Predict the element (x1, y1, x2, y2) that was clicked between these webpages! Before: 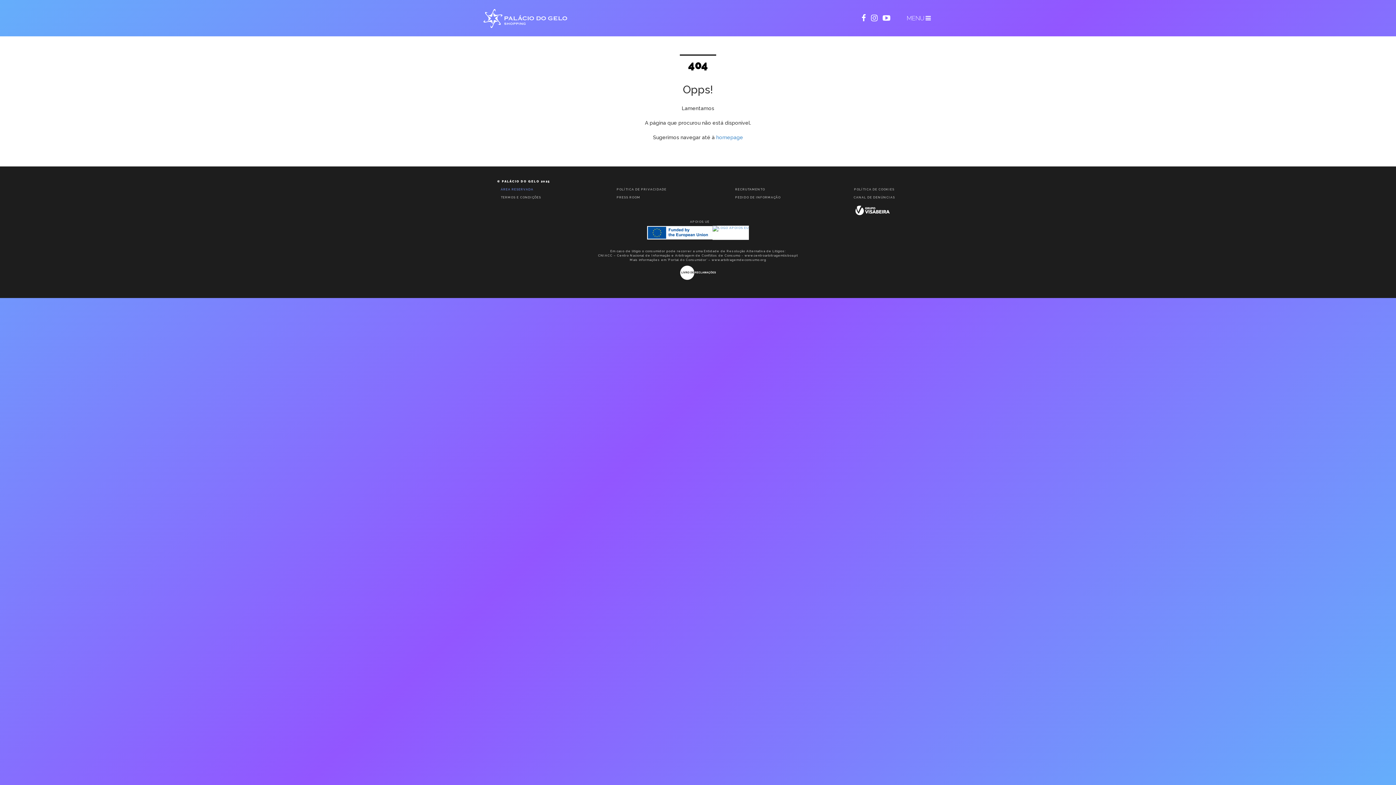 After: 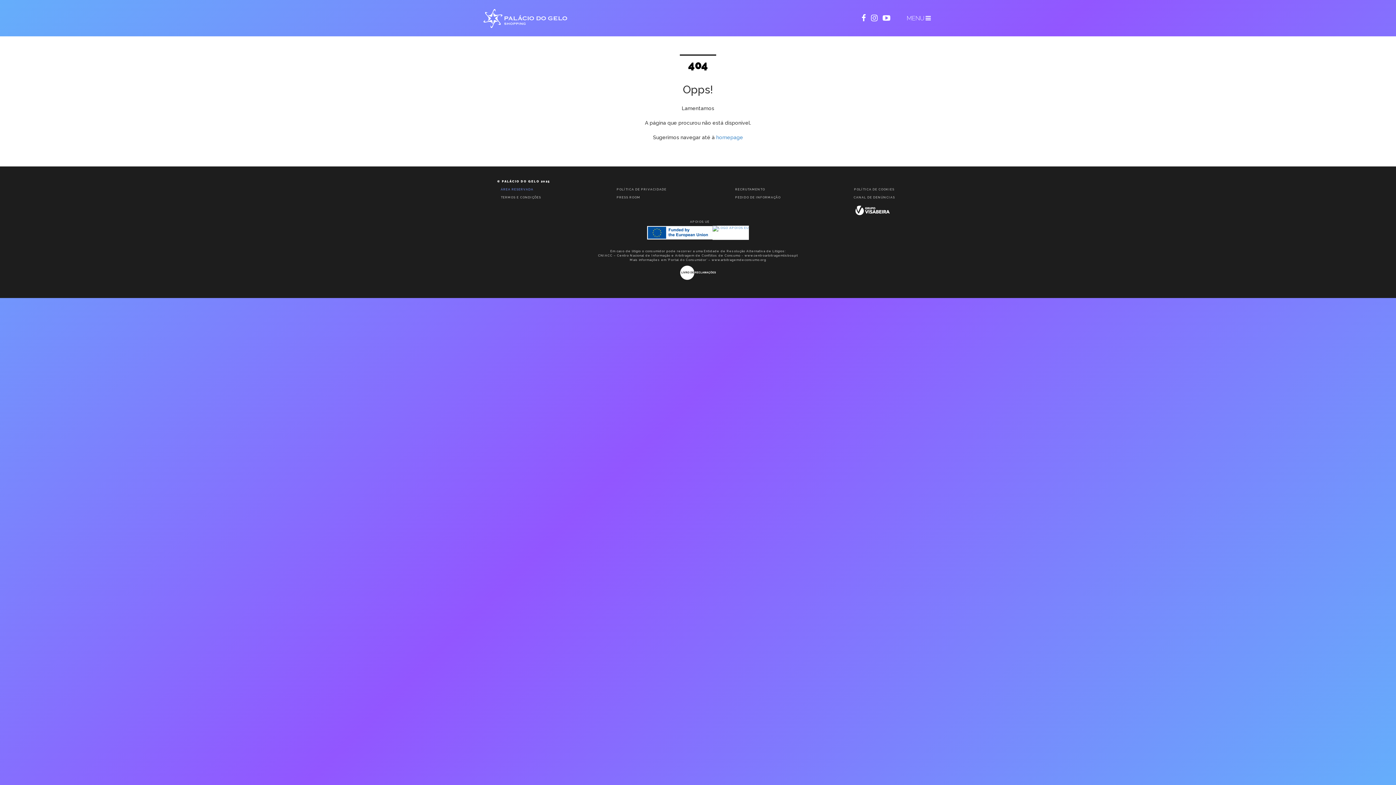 Action: bbox: (647, 226, 712, 239)